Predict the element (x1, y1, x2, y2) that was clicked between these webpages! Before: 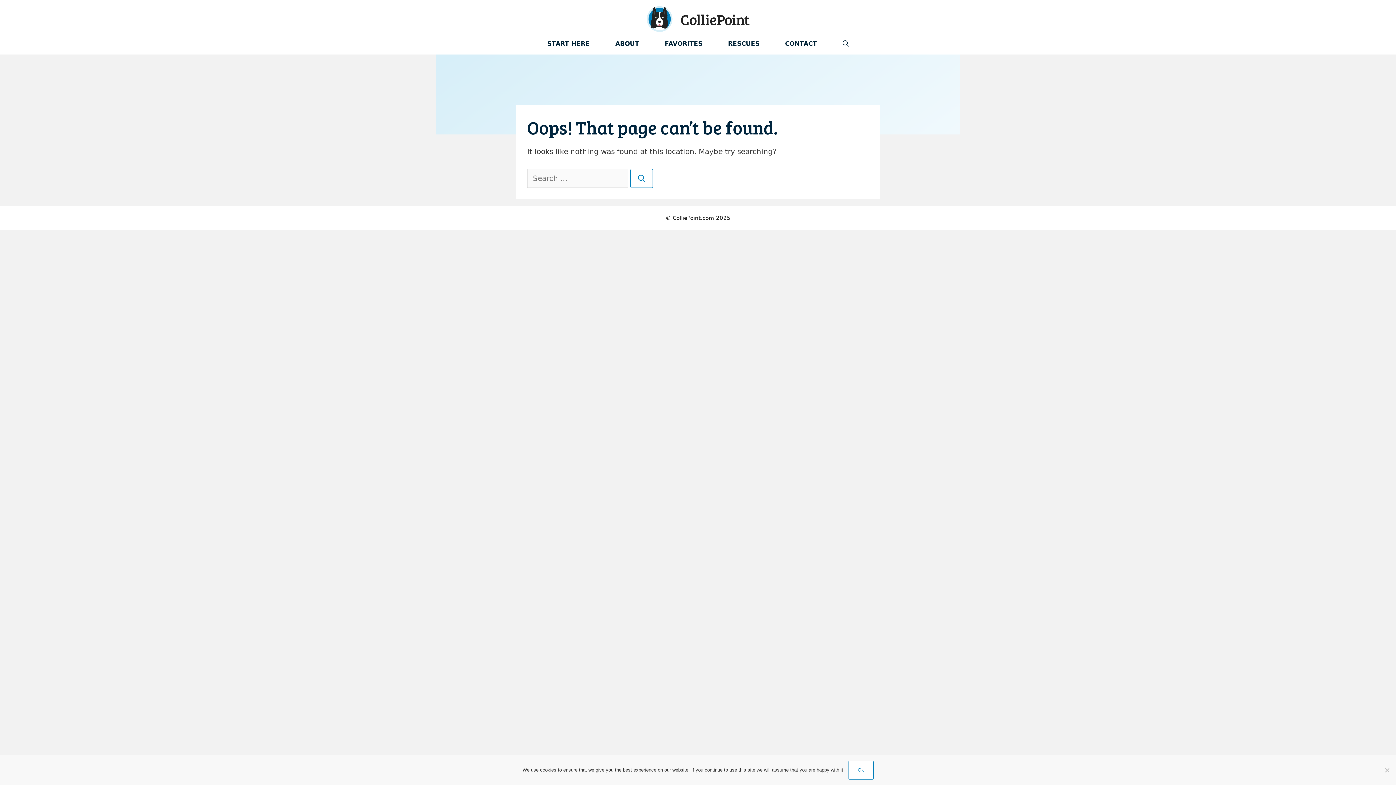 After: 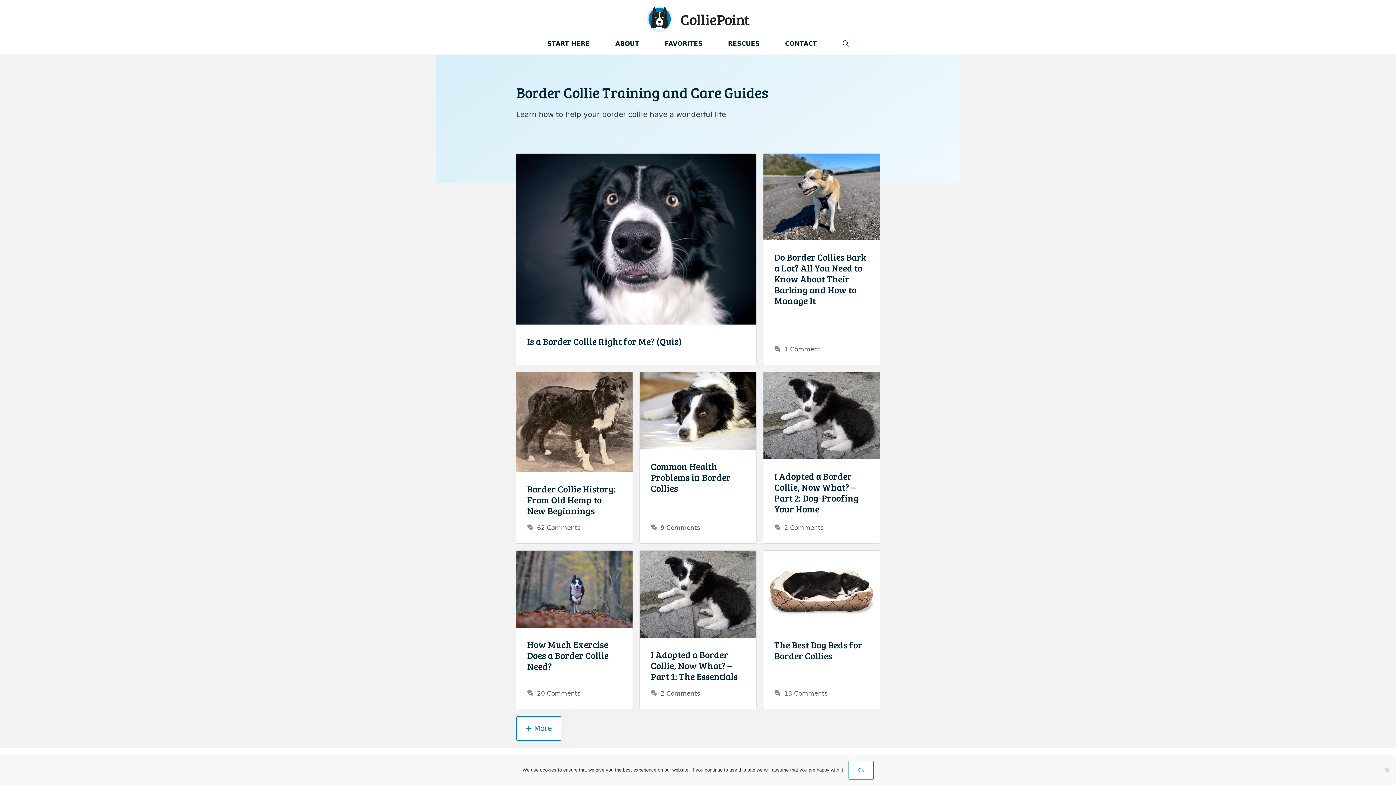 Action: bbox: (680, 9, 750, 28) label: ColliePoint